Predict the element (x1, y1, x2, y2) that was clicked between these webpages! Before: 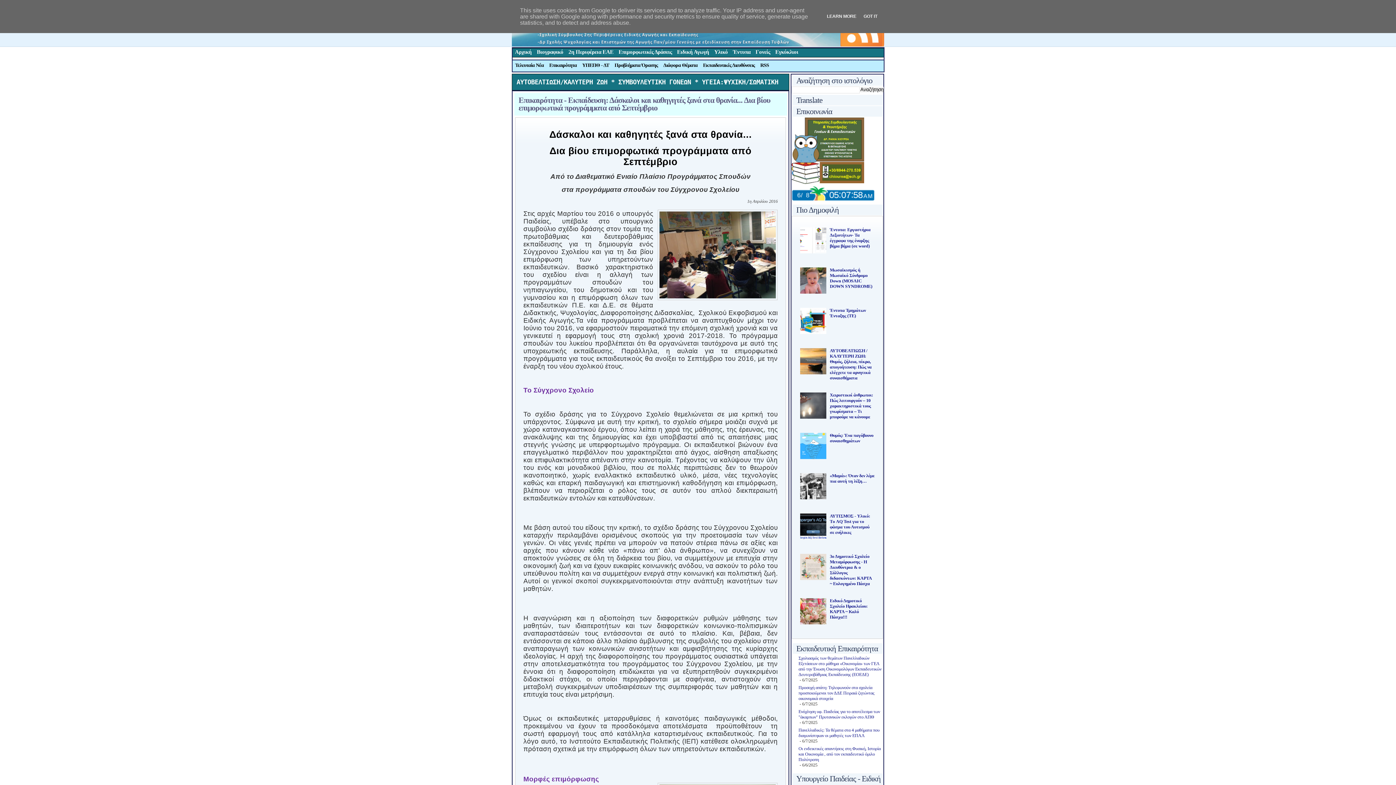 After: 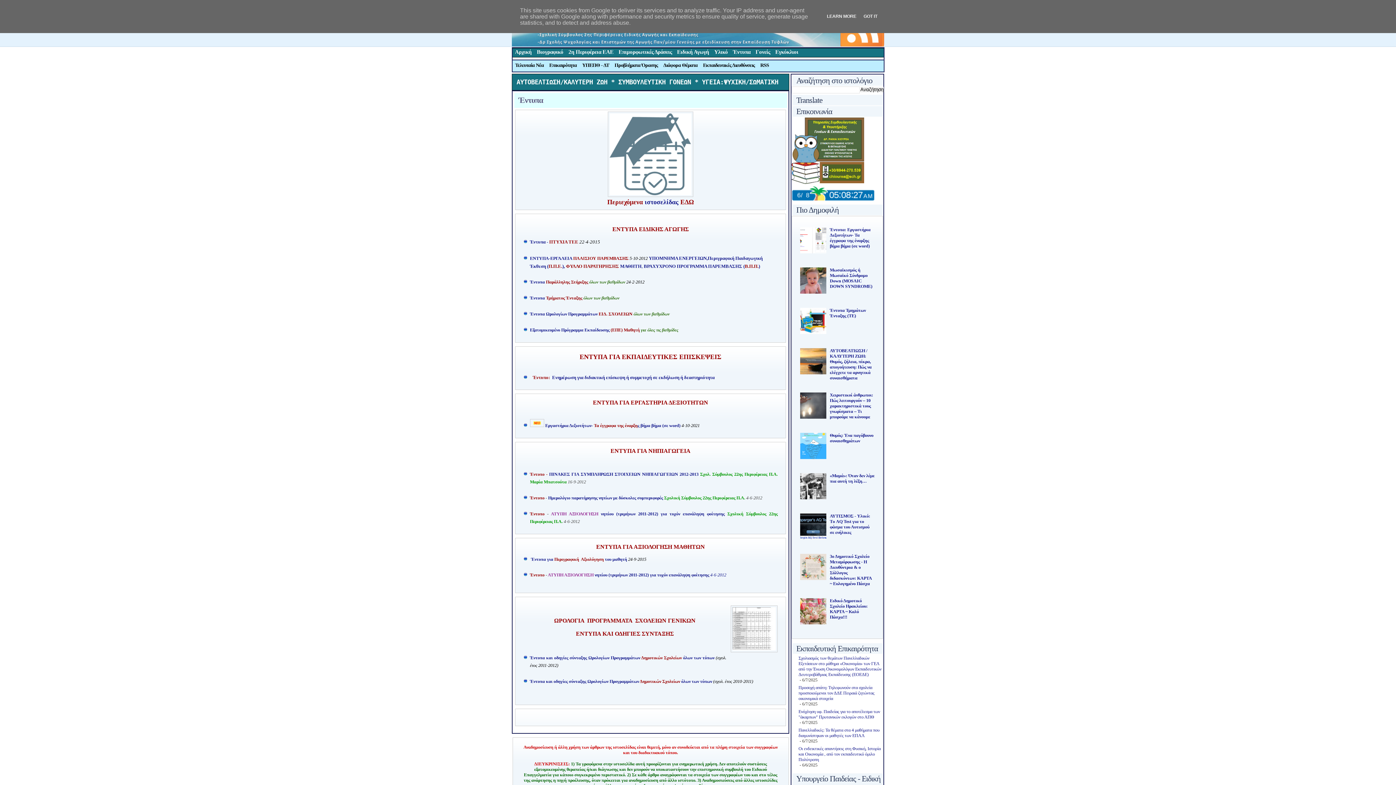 Action: label: Έντυπα bbox: (730, 49, 753, 58)